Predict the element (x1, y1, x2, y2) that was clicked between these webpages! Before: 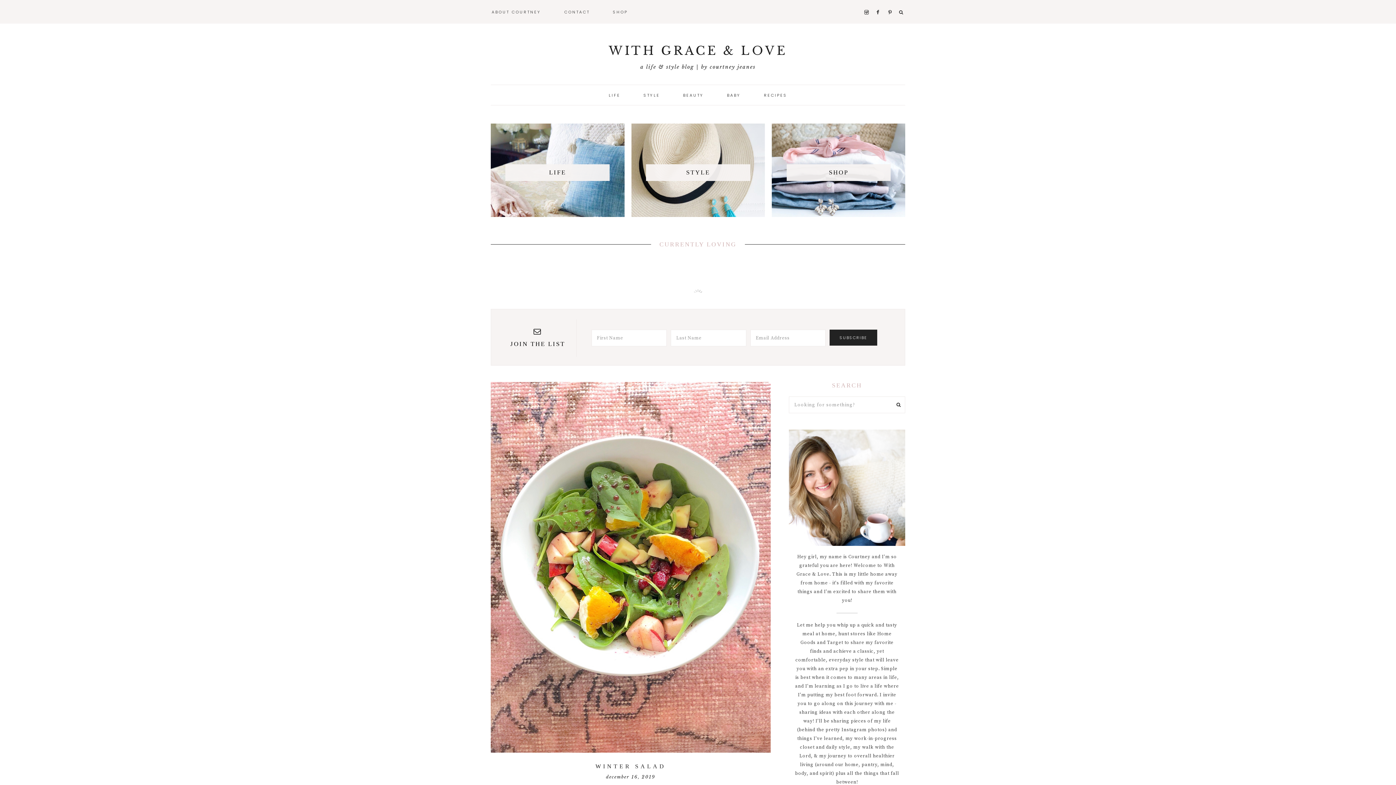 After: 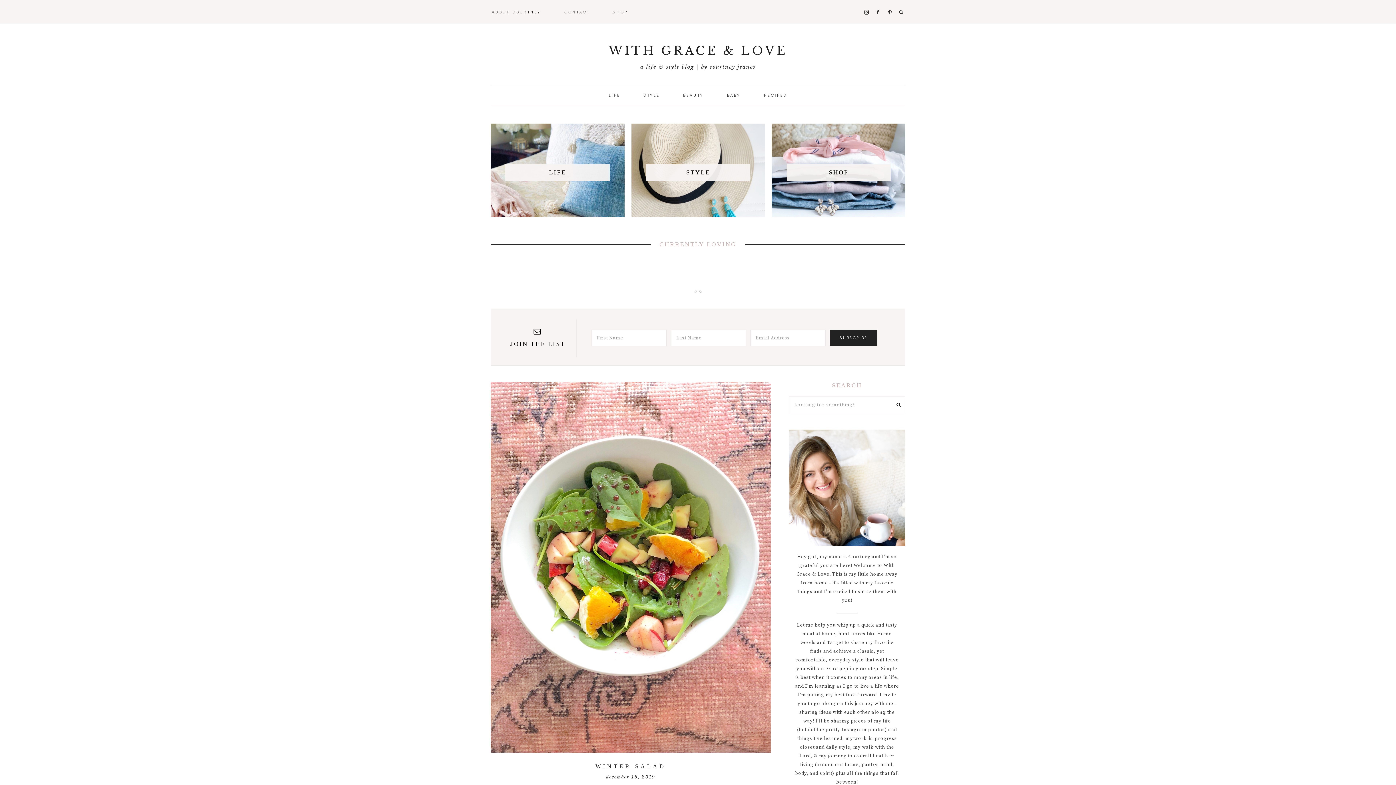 Action: label: WITH GRACE & LOVE bbox: (608, 43, 787, 58)